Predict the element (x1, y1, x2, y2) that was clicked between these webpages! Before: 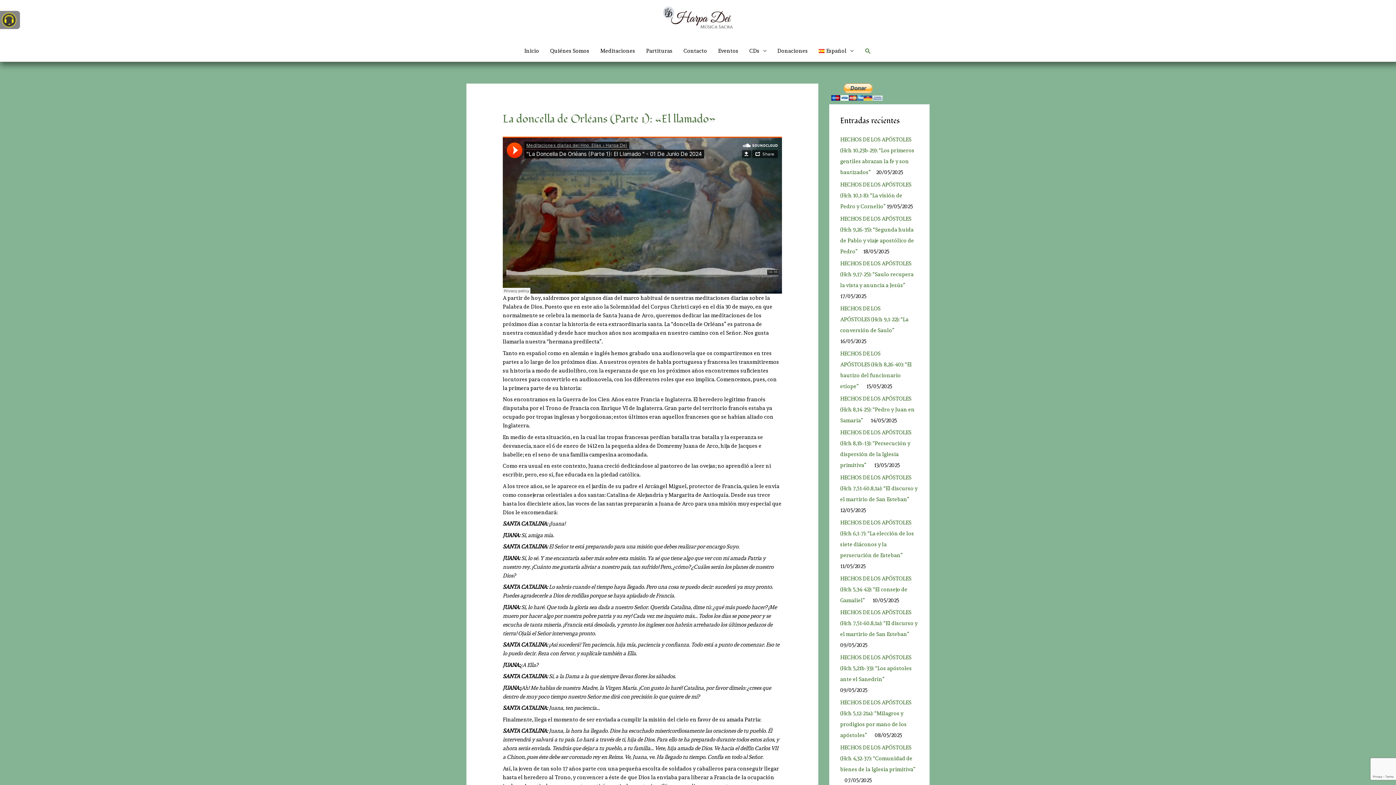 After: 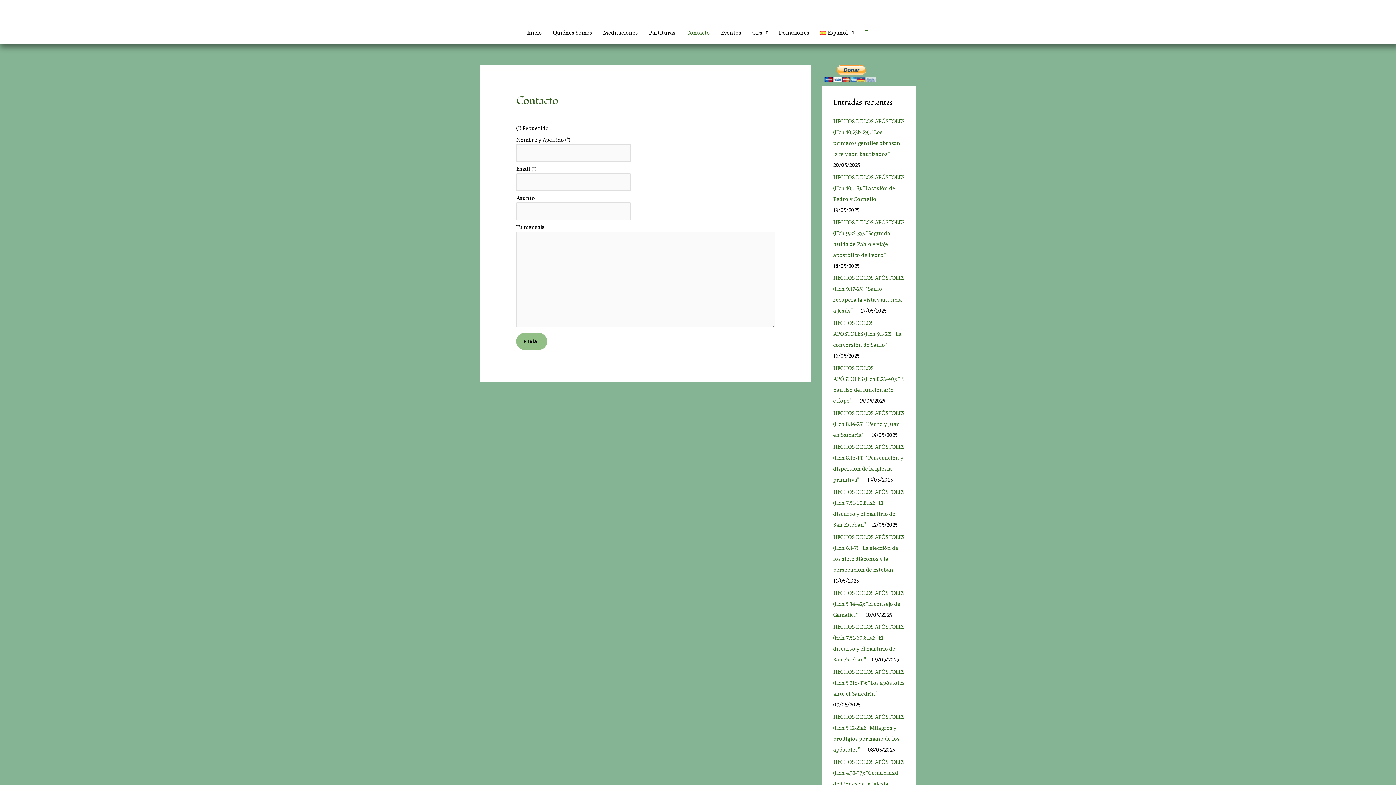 Action: bbox: (678, 40, 712, 61) label: Contacto